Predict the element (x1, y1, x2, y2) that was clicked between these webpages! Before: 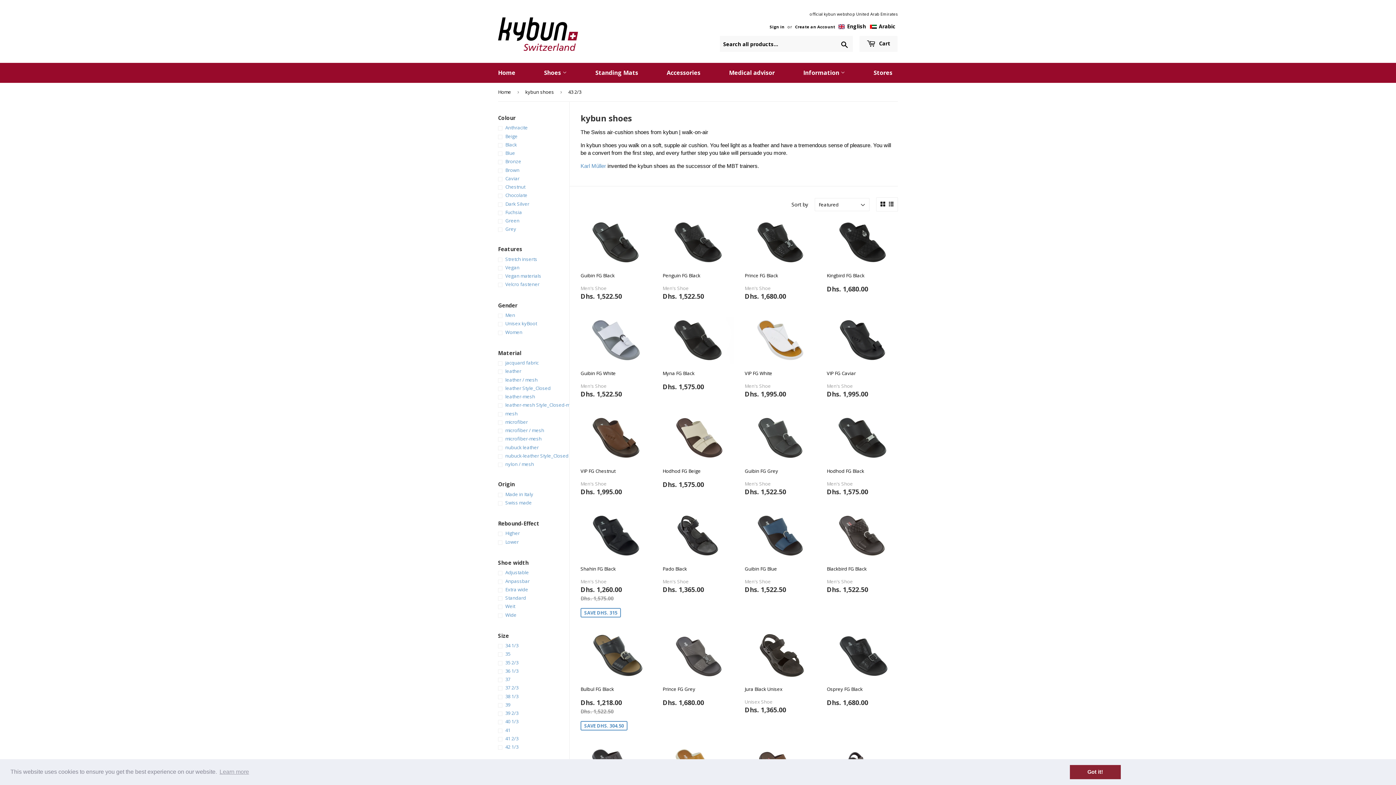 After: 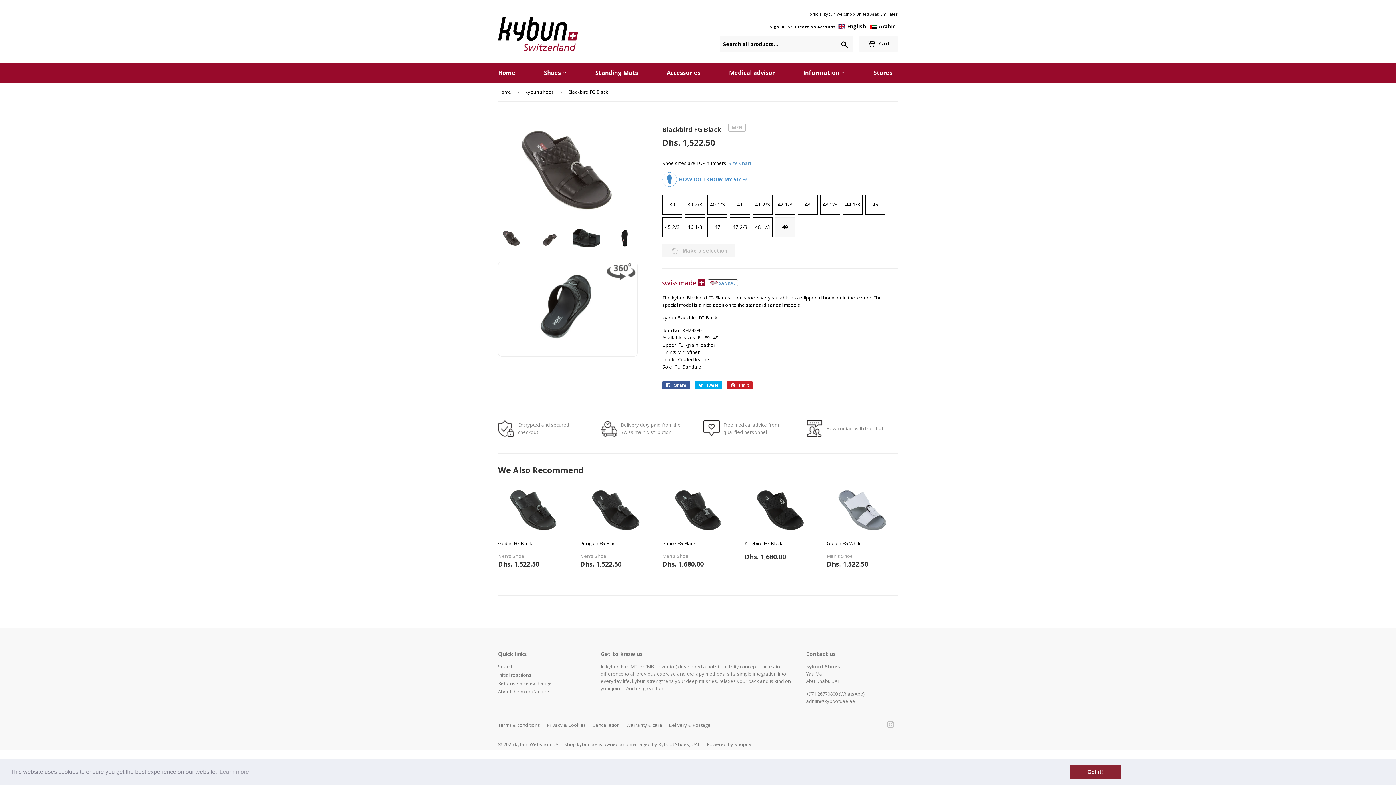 Action: label: Blackbird FG Black

Men's Shoe
Regular price
Dhs. 1,522.50
Dhs. 1,522.50 bbox: (827, 512, 898, 599)